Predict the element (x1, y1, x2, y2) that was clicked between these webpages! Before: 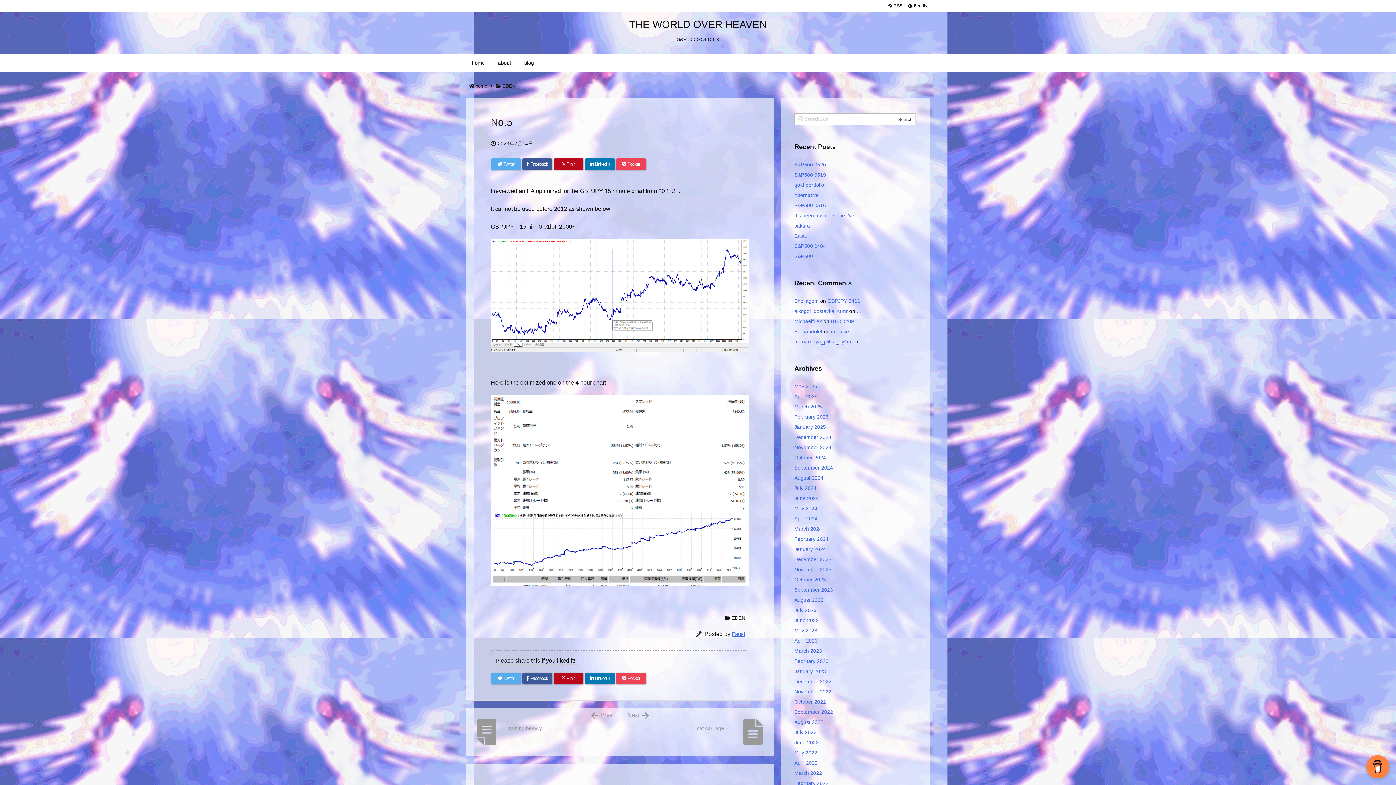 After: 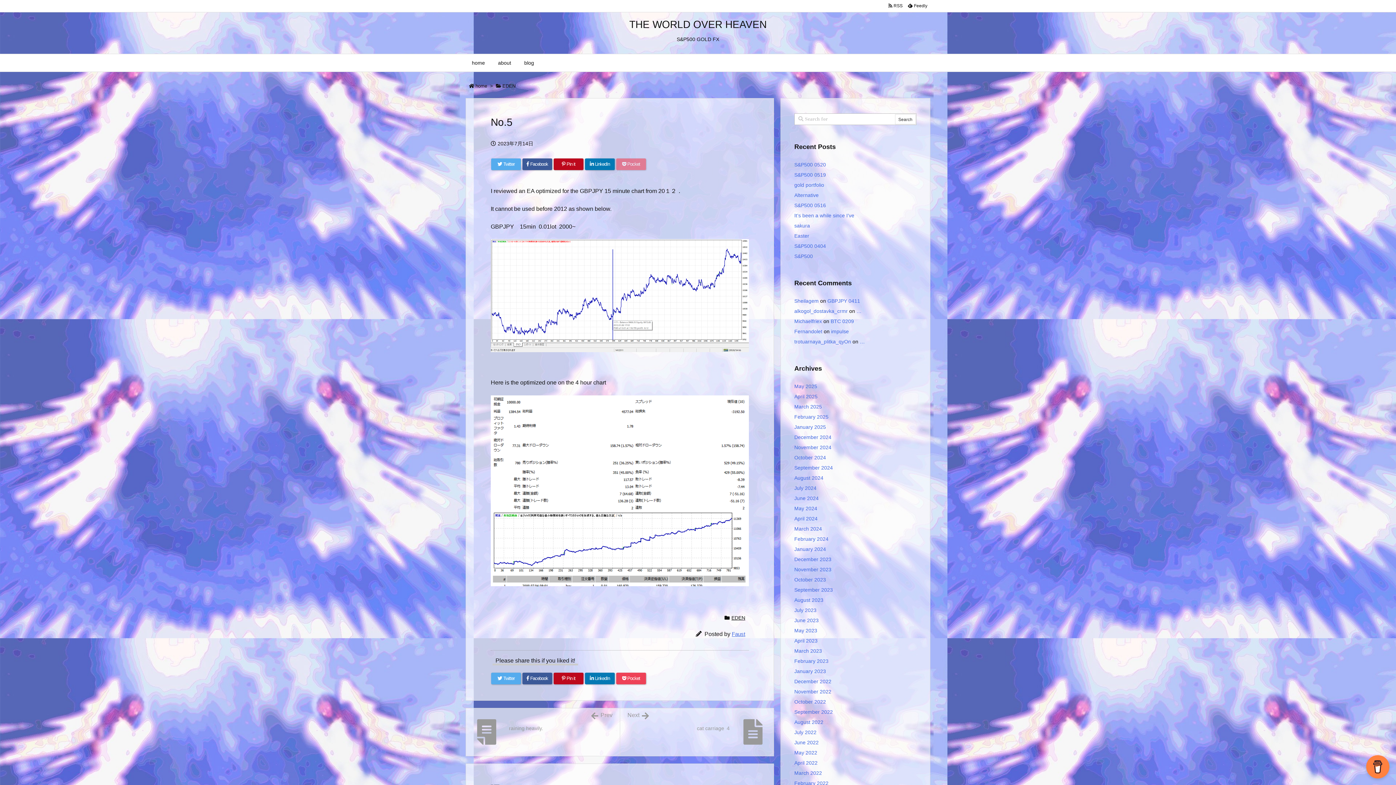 Action: bbox: (616, 158, 646, 170) label:  Pocket